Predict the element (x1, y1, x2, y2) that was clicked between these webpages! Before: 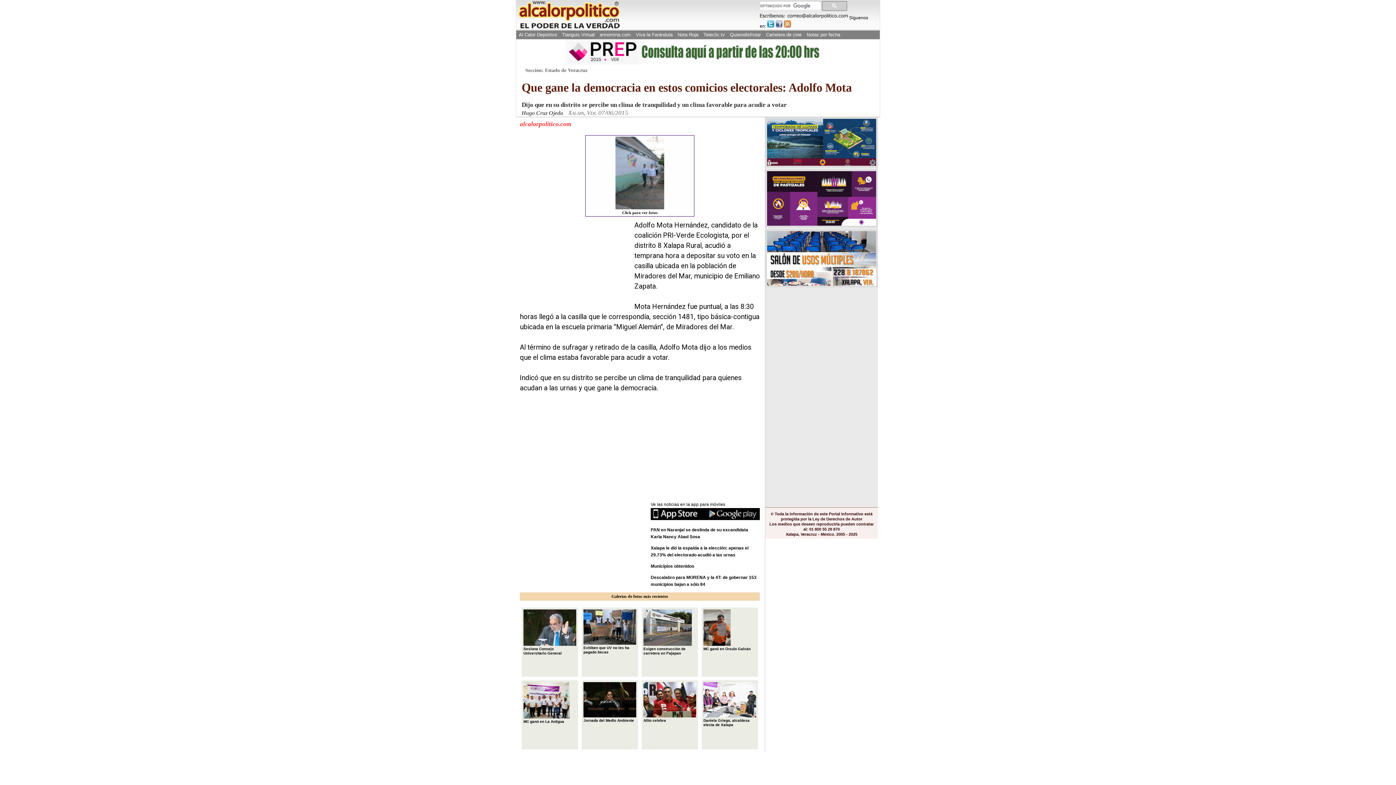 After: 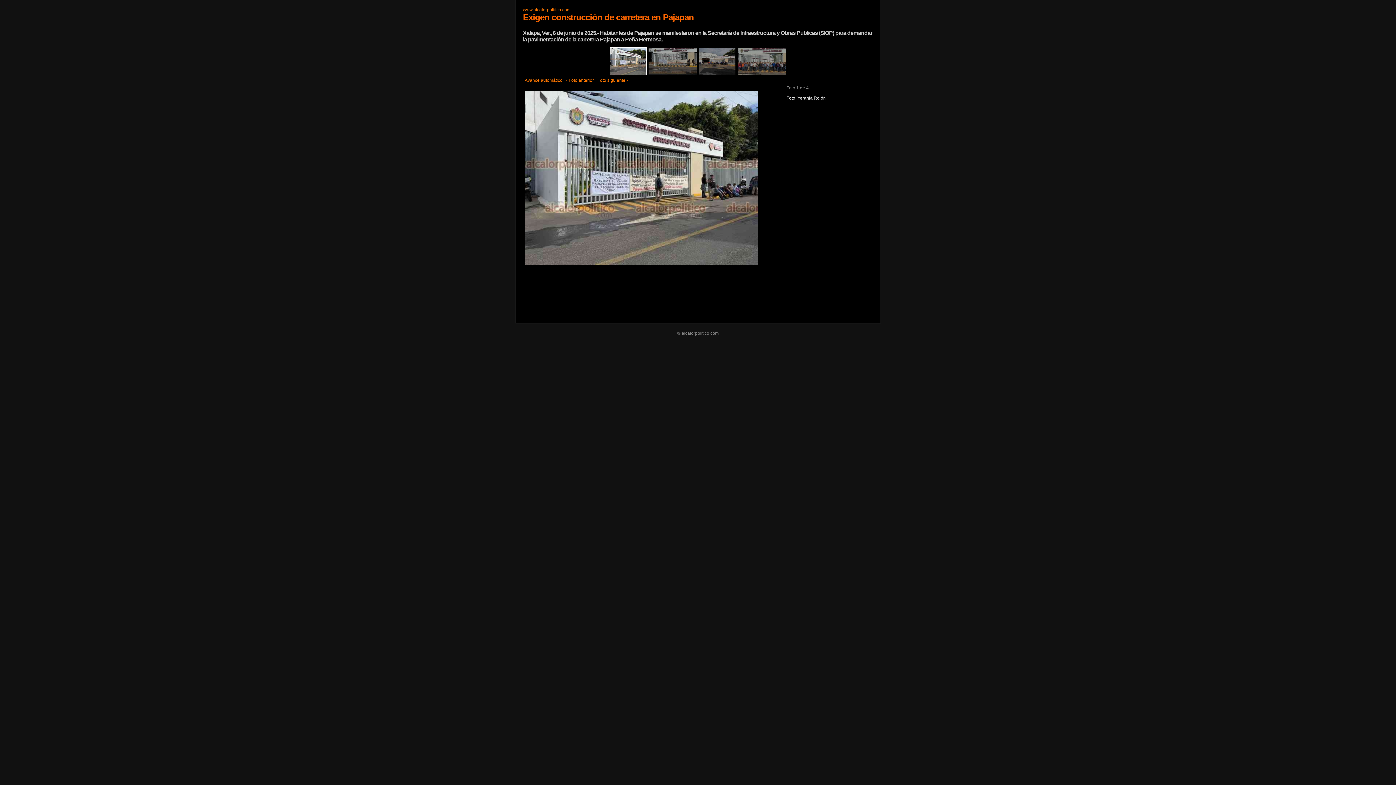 Action: bbox: (641, 608, 698, 677) label: 
Exigen construcción de carretera en Pajapan